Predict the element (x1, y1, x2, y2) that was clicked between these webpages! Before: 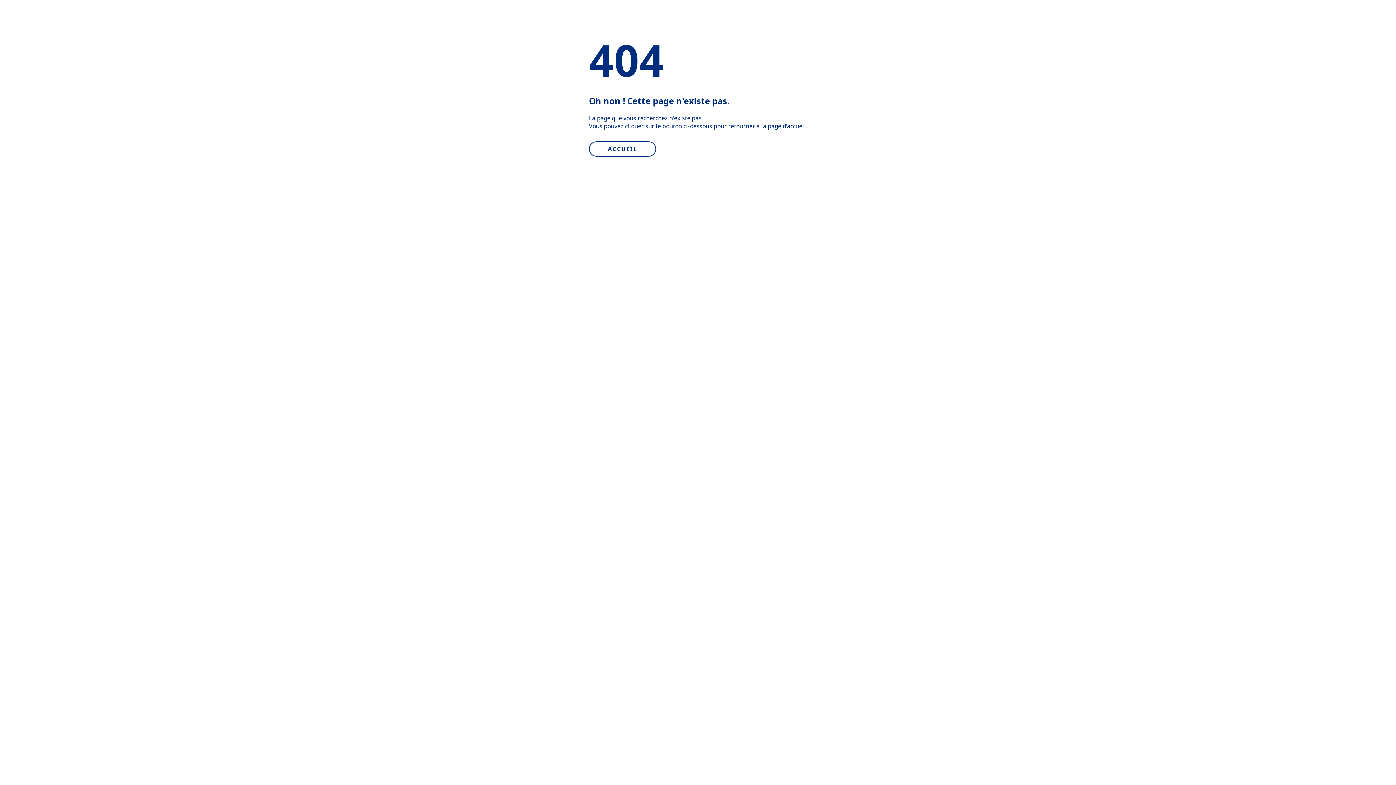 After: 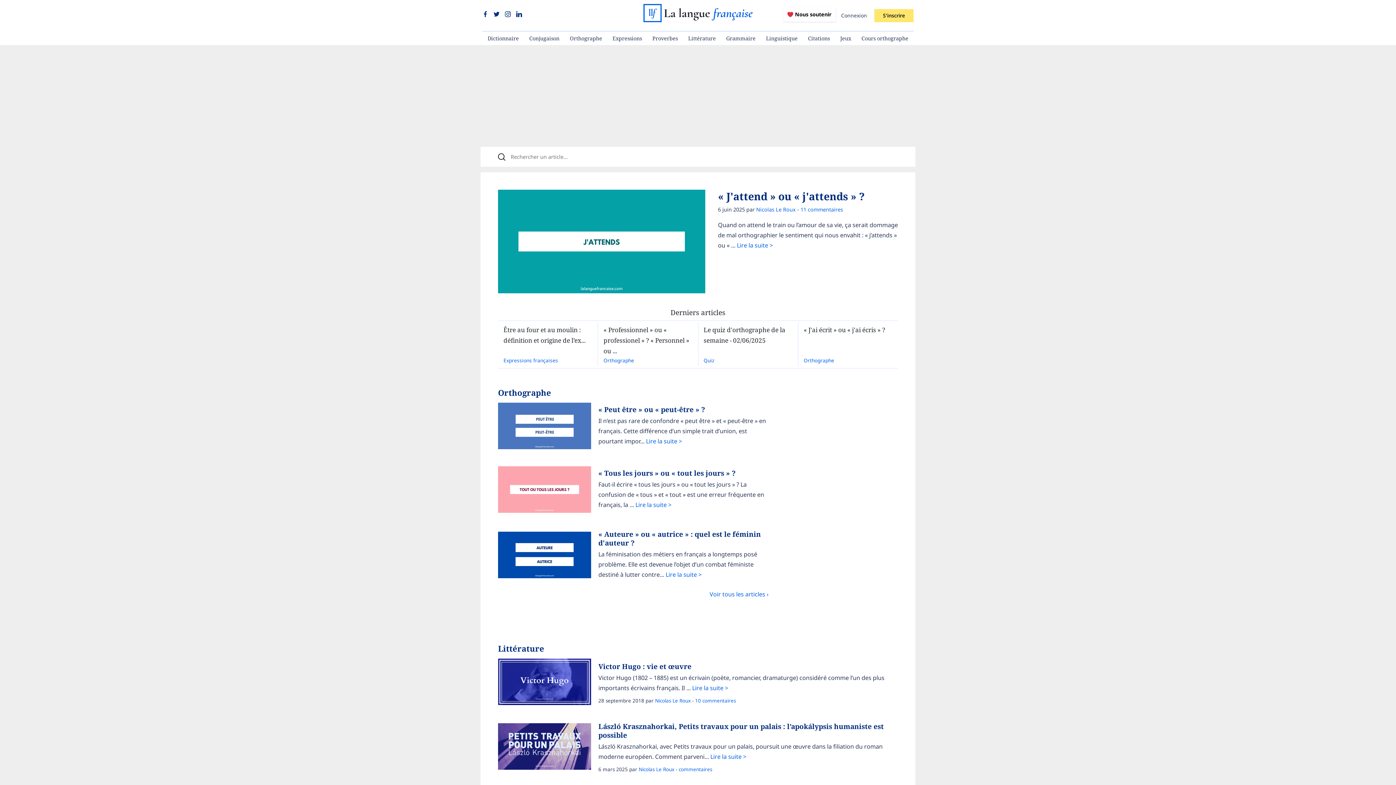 Action: label: ACCUEIL bbox: (589, 141, 656, 156)